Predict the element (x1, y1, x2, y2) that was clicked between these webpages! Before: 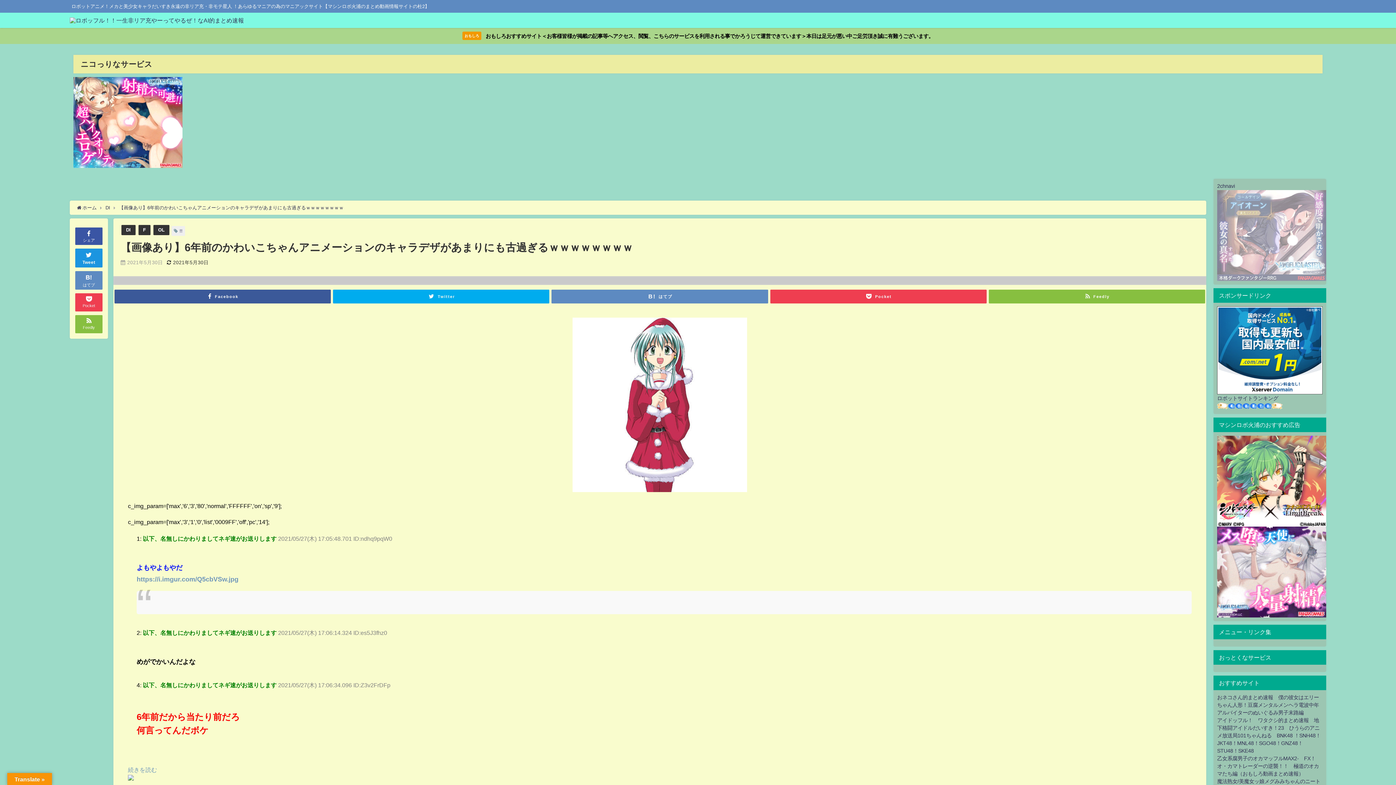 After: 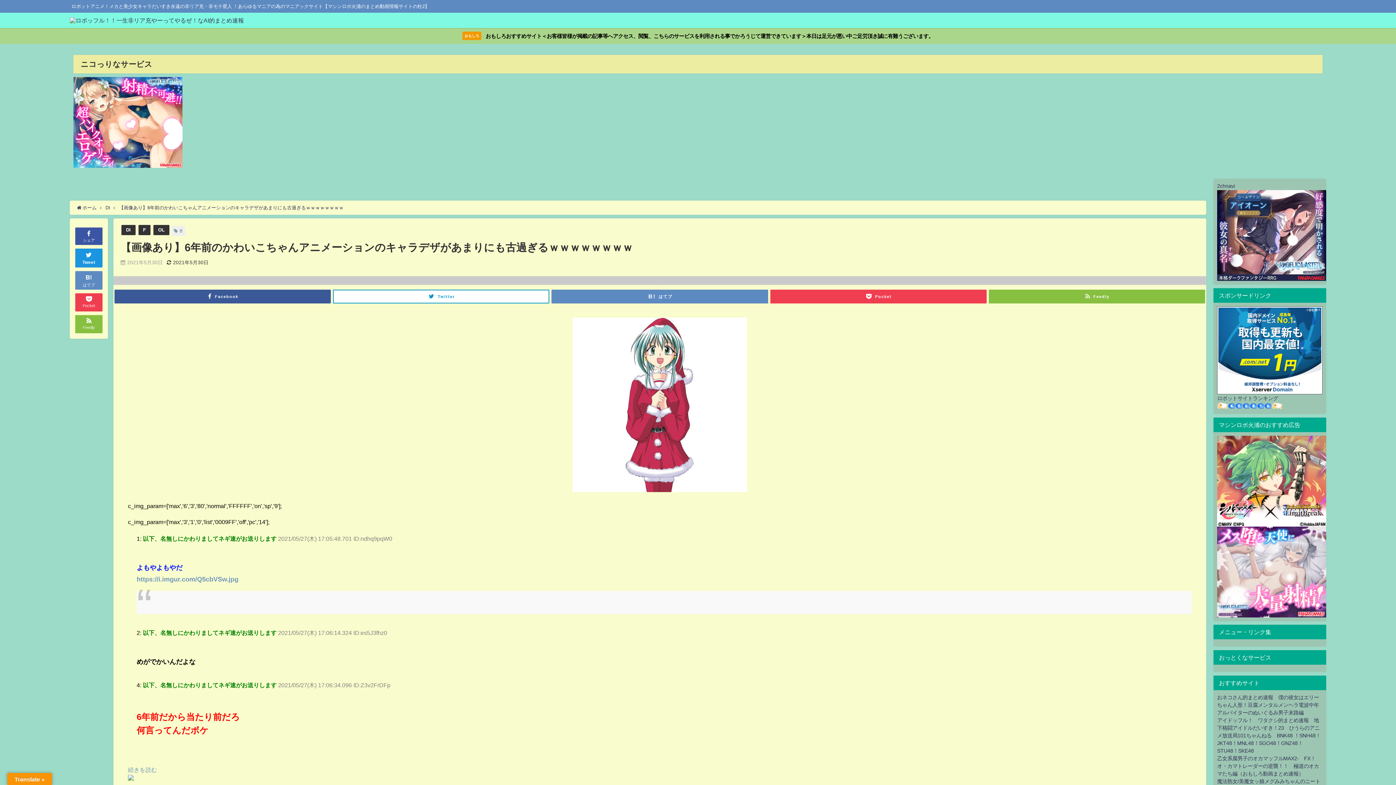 Action: bbox: (333, 289, 549, 303) label: Twitter